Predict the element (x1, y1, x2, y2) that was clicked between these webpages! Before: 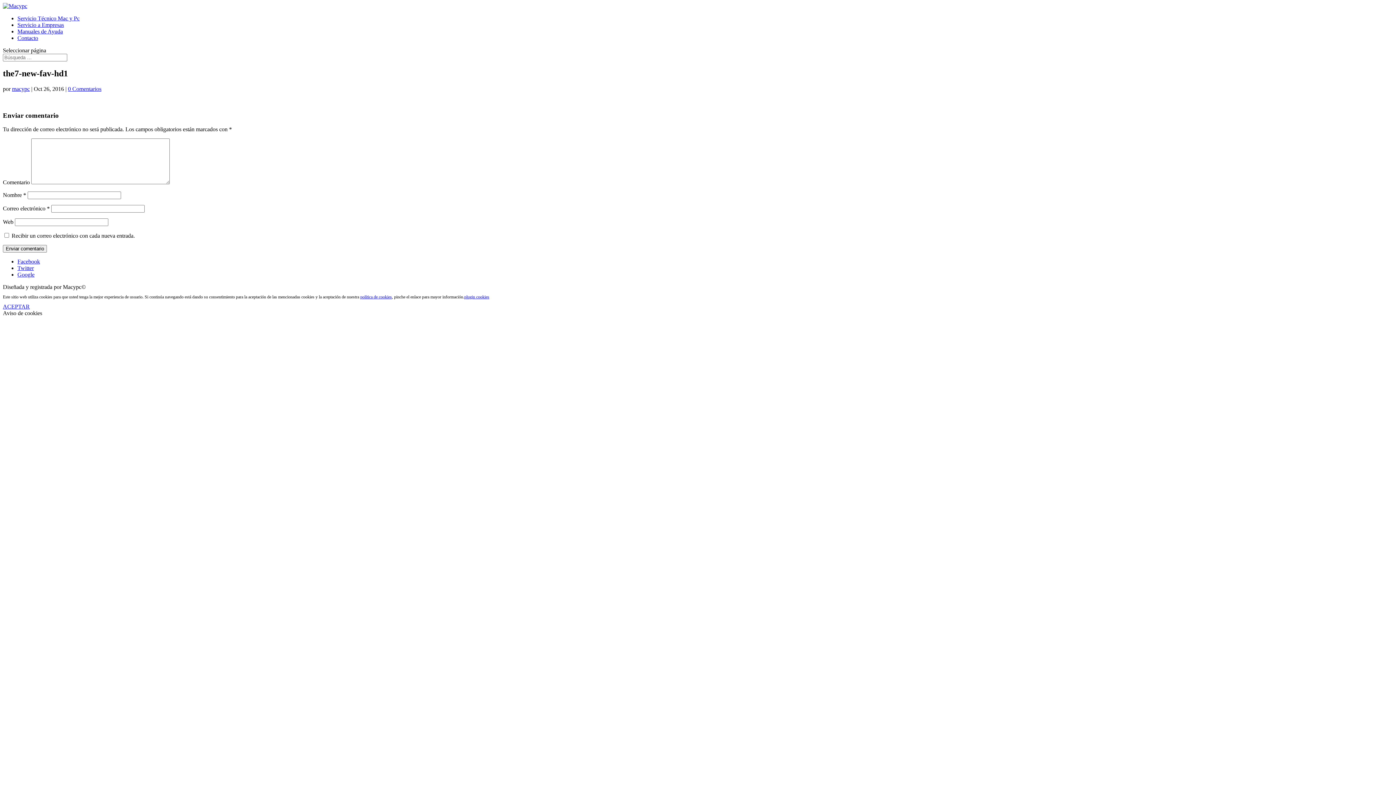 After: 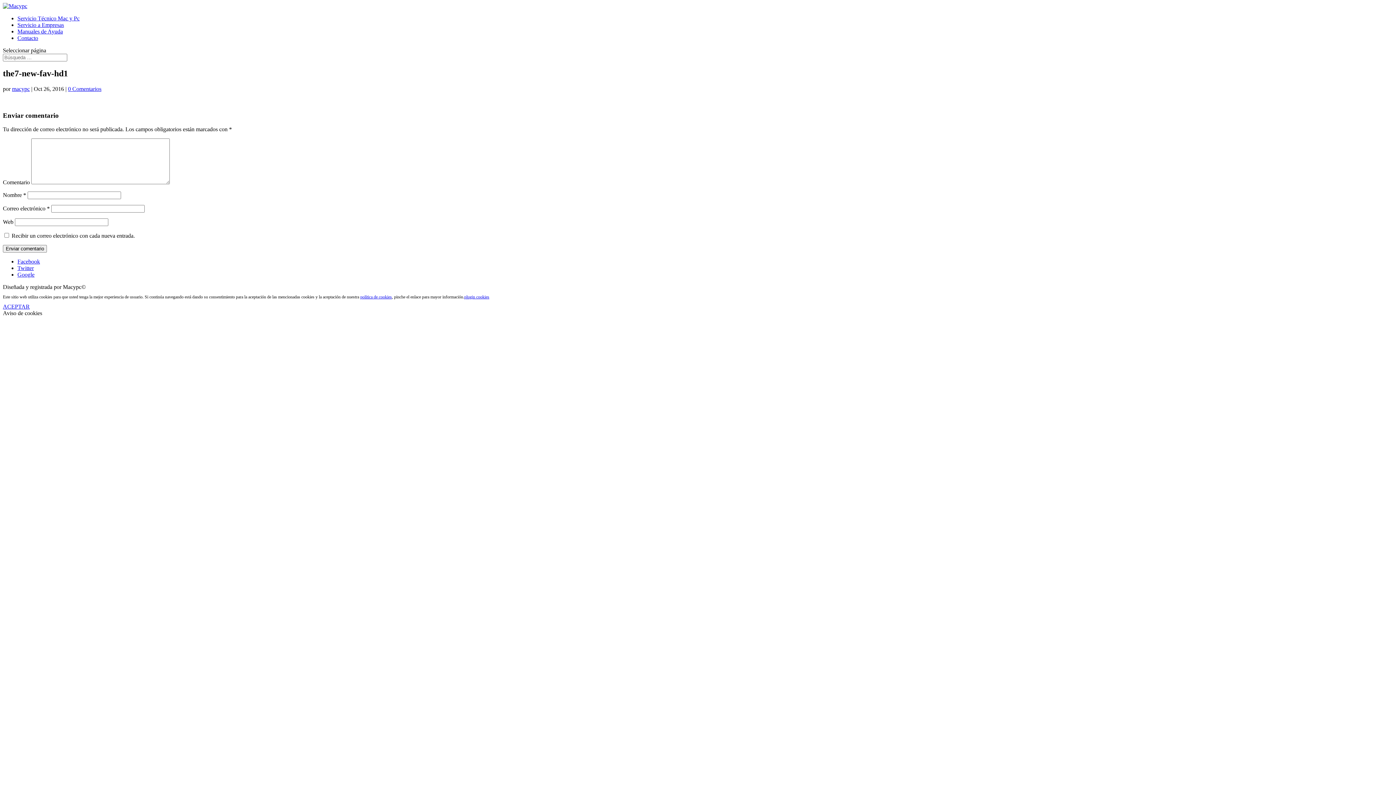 Action: label: plugin cookies bbox: (464, 294, 489, 299)